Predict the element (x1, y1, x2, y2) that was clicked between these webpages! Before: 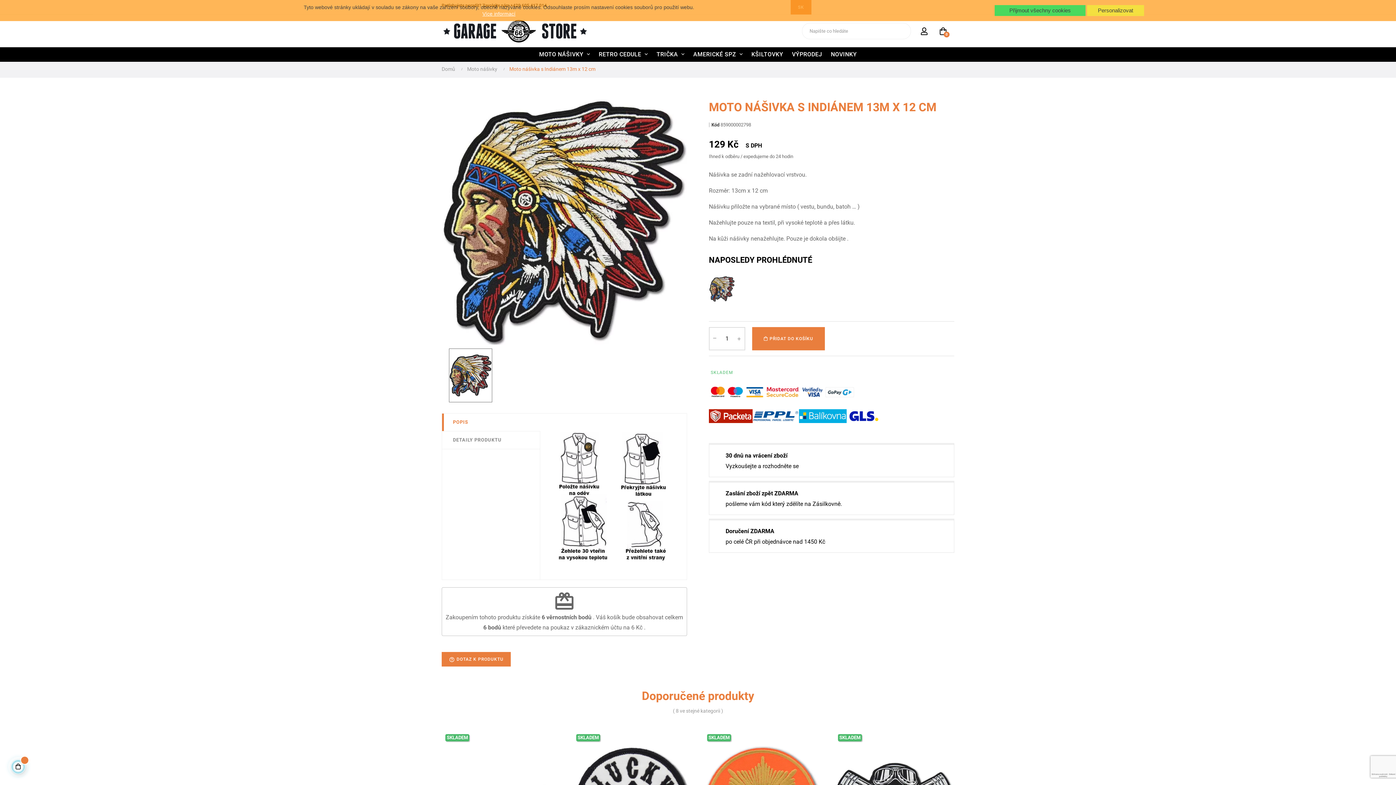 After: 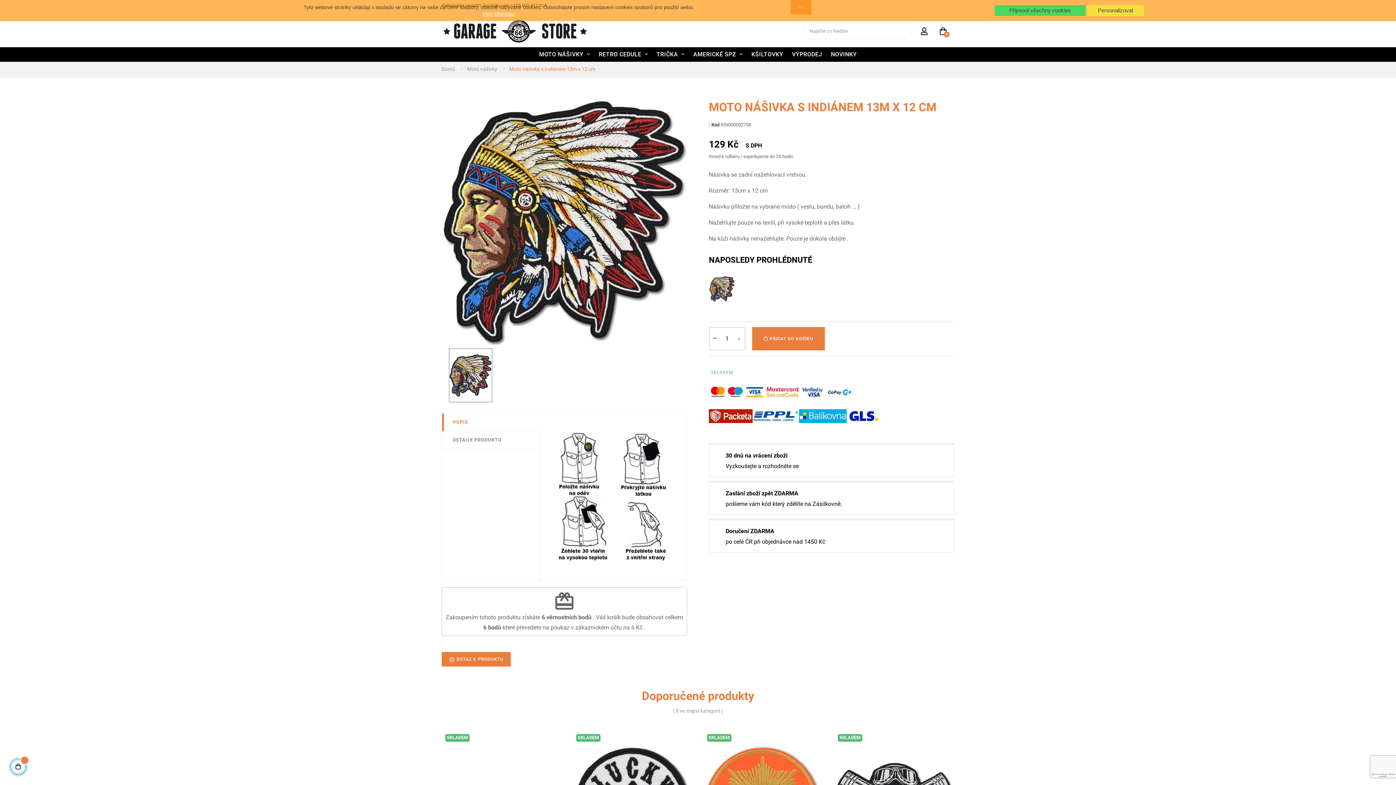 Action: bbox: (709, 326, 720, 349)